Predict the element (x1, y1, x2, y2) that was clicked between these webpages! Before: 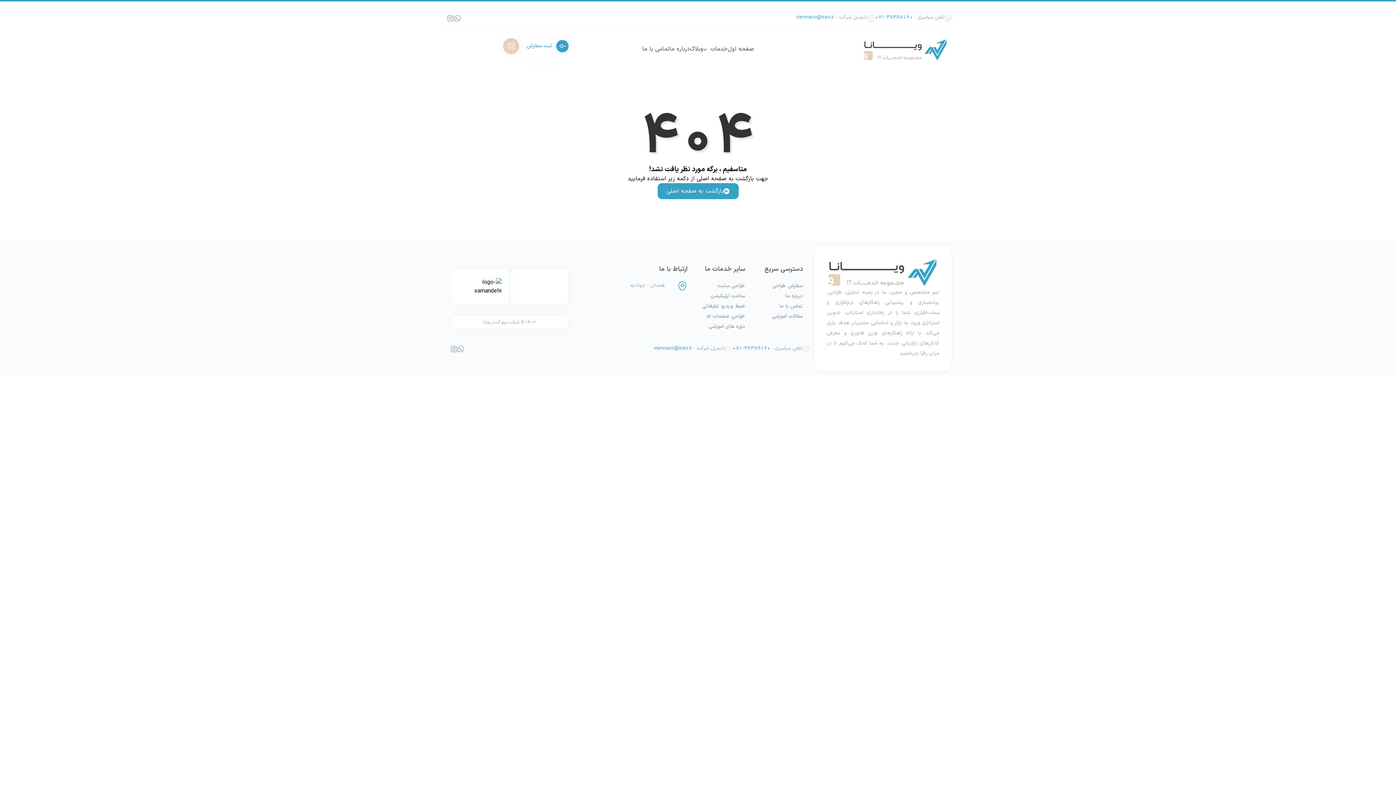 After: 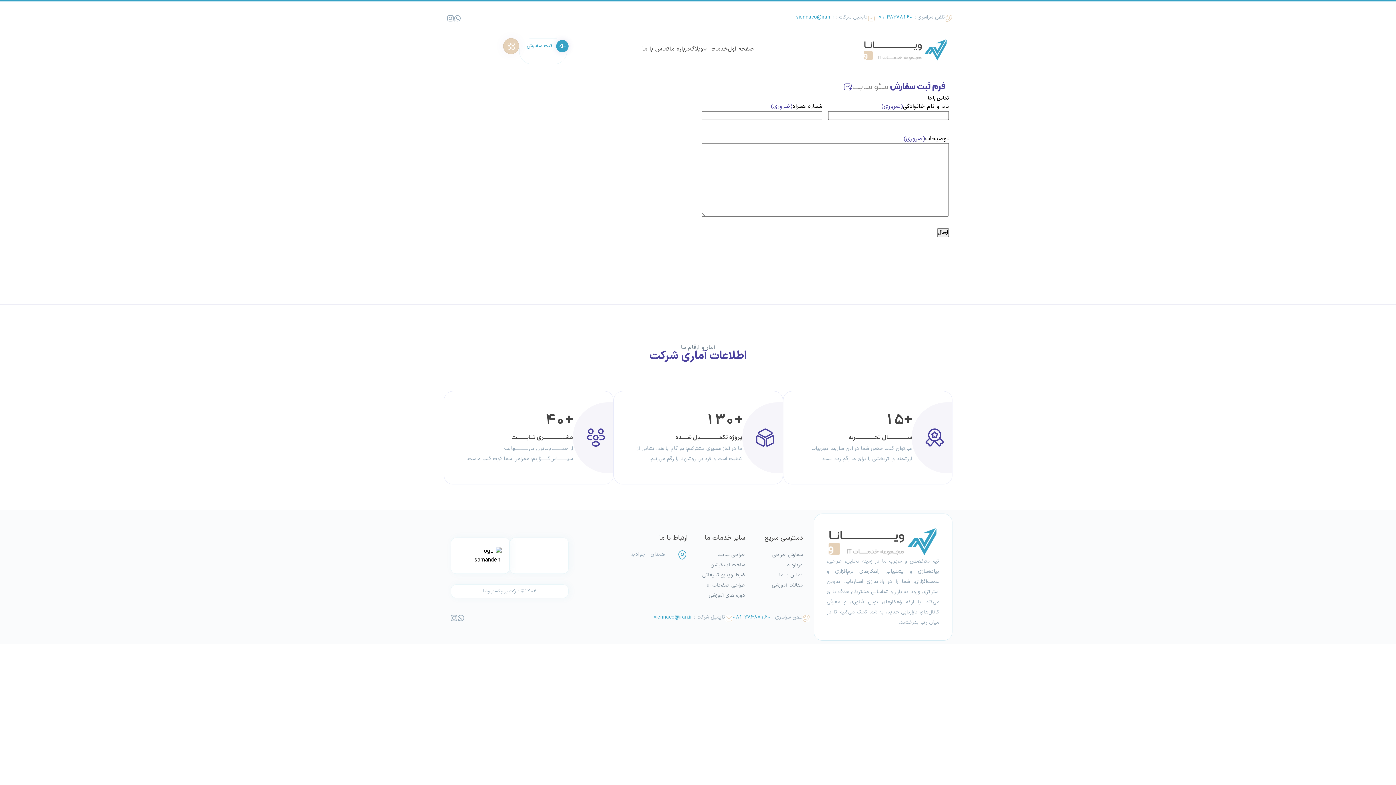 Action: label: تماس با ما bbox: (642, 44, 669, 53)